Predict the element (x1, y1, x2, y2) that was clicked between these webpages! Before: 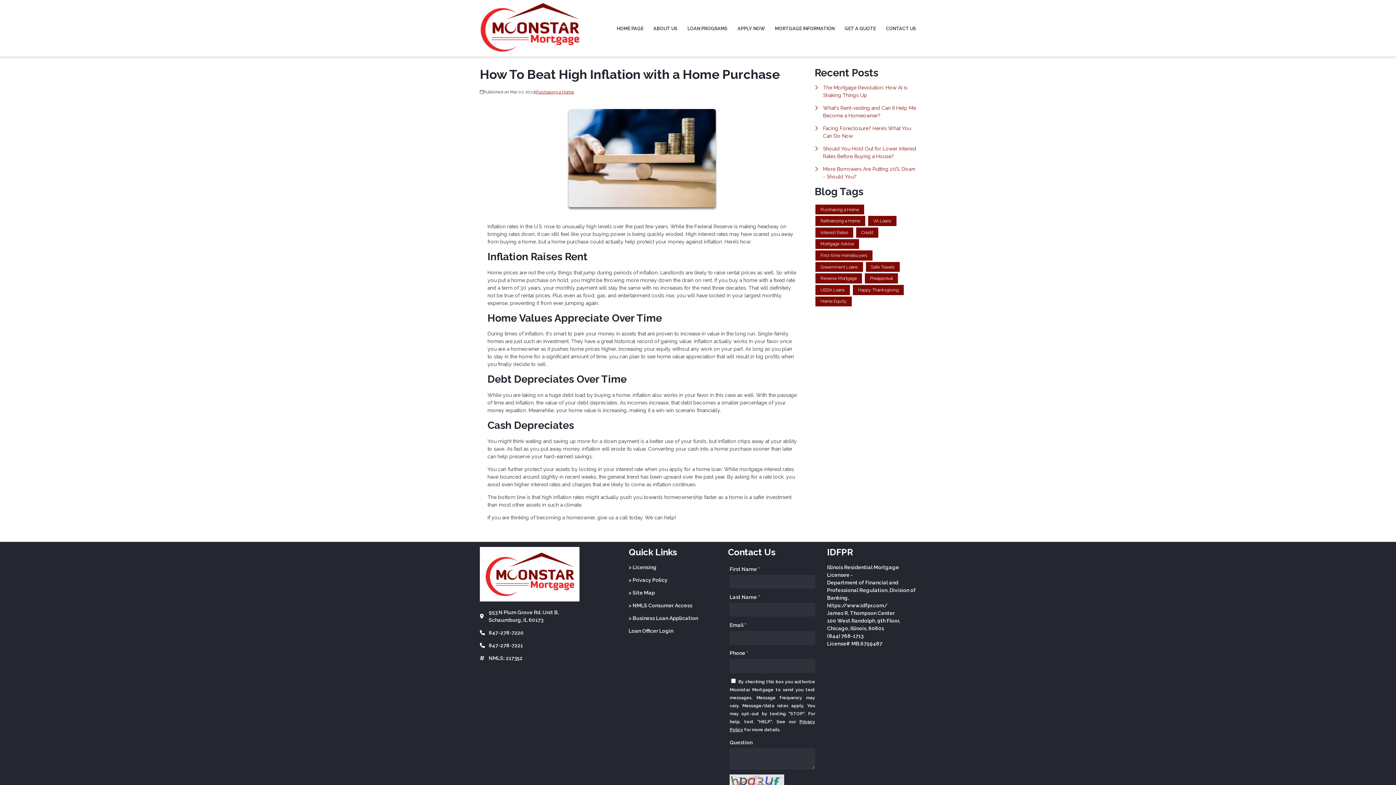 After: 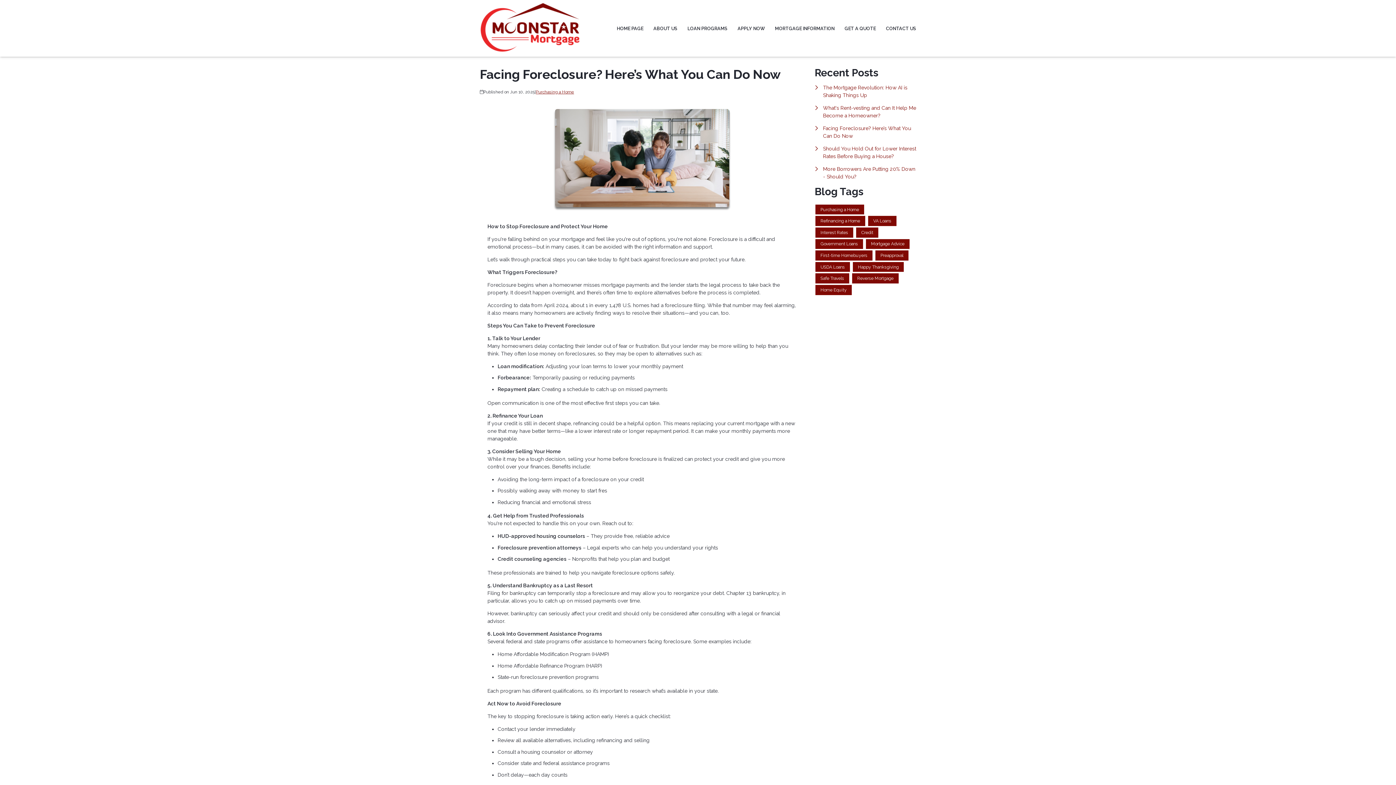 Action: bbox: (814, 124, 916, 140) label: Facing Foreclosure? Here’s What You Can Do Now